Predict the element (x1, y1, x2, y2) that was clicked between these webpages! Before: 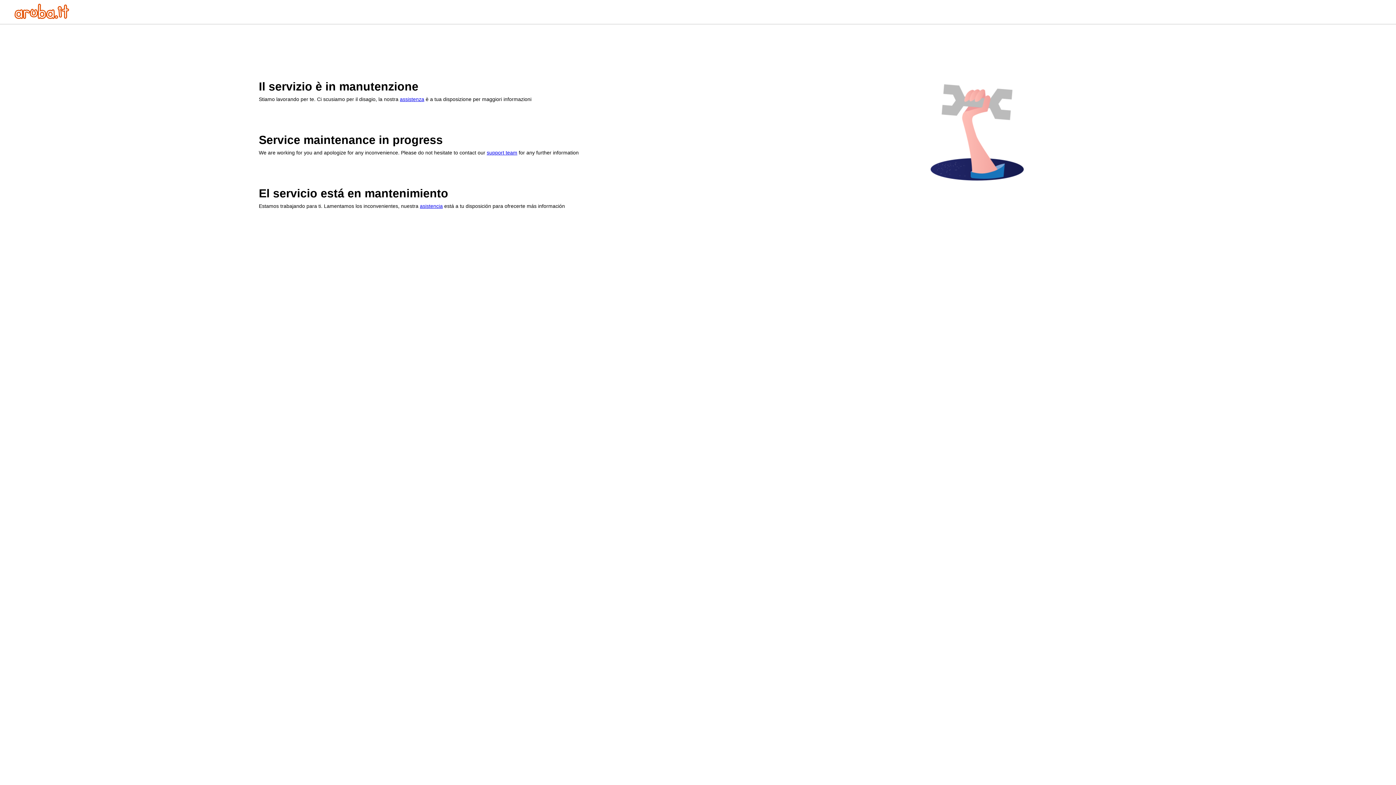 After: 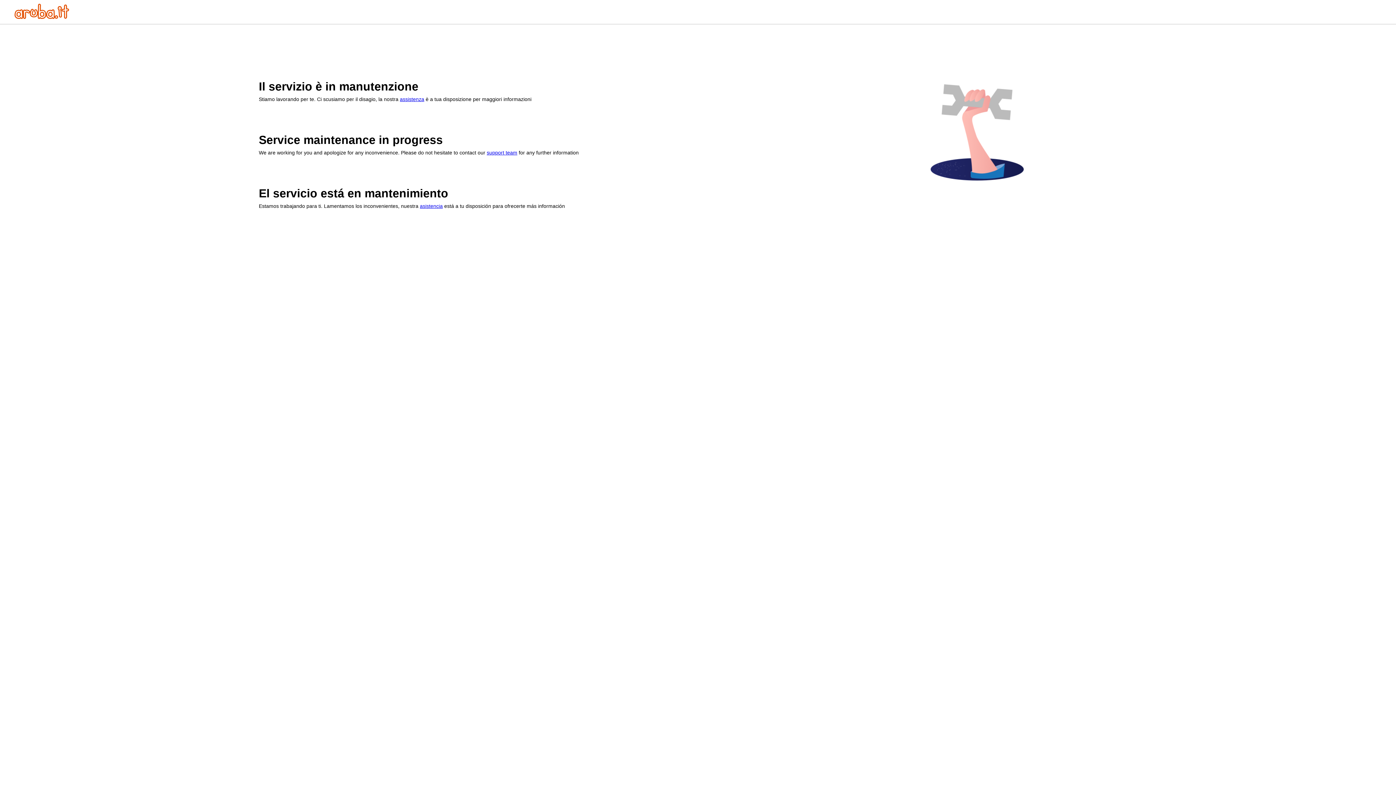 Action: bbox: (14, 13, 69, 20)